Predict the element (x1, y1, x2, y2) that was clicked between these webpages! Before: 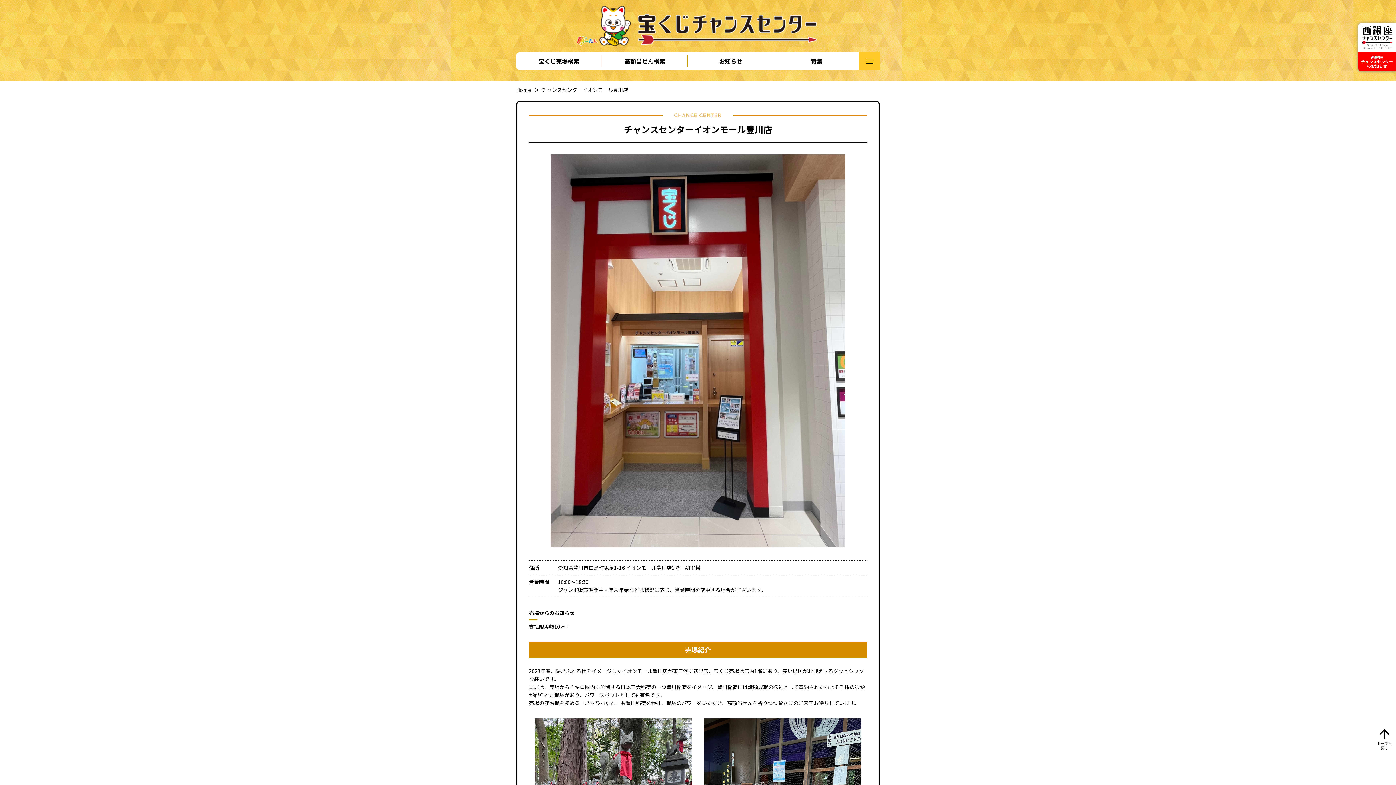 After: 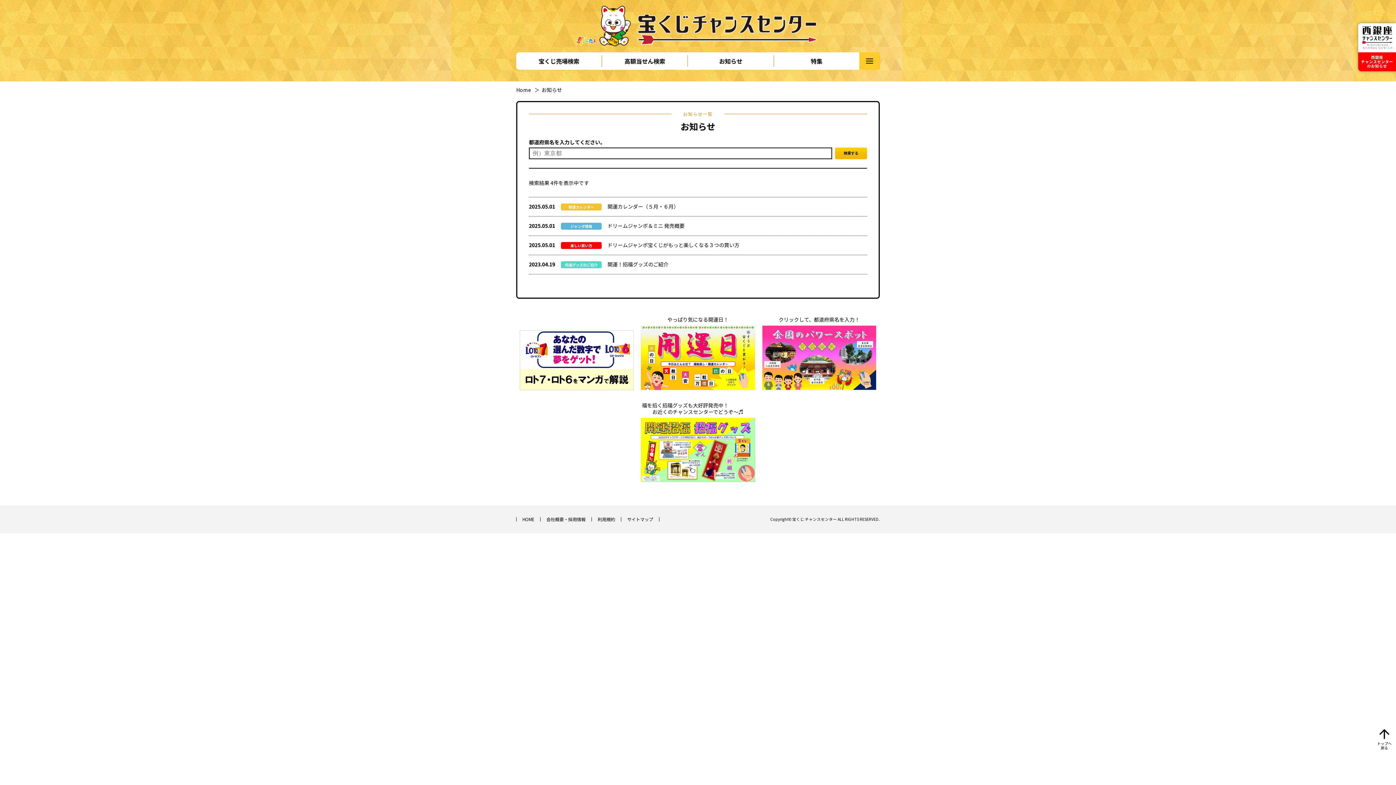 Action: bbox: (719, 56, 742, 65) label: お知らせ